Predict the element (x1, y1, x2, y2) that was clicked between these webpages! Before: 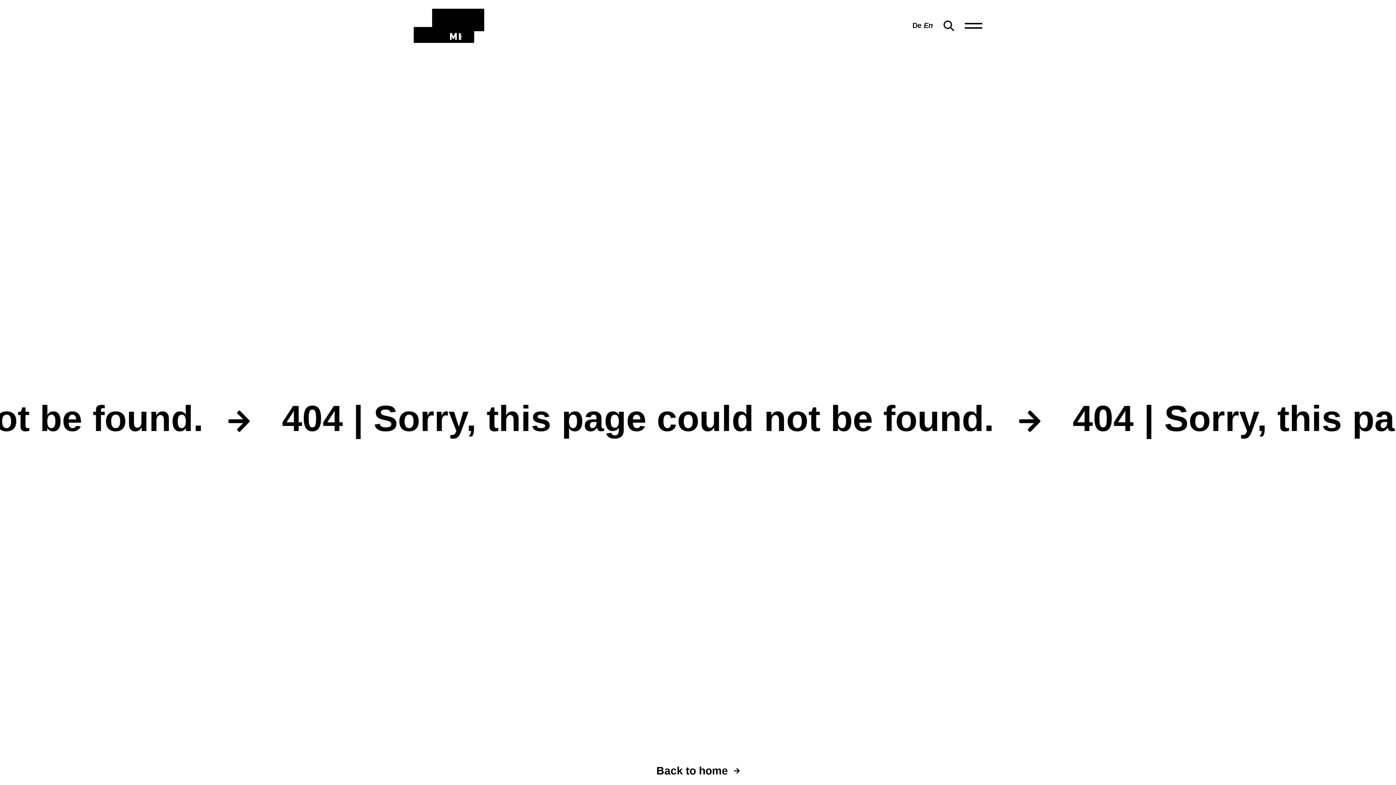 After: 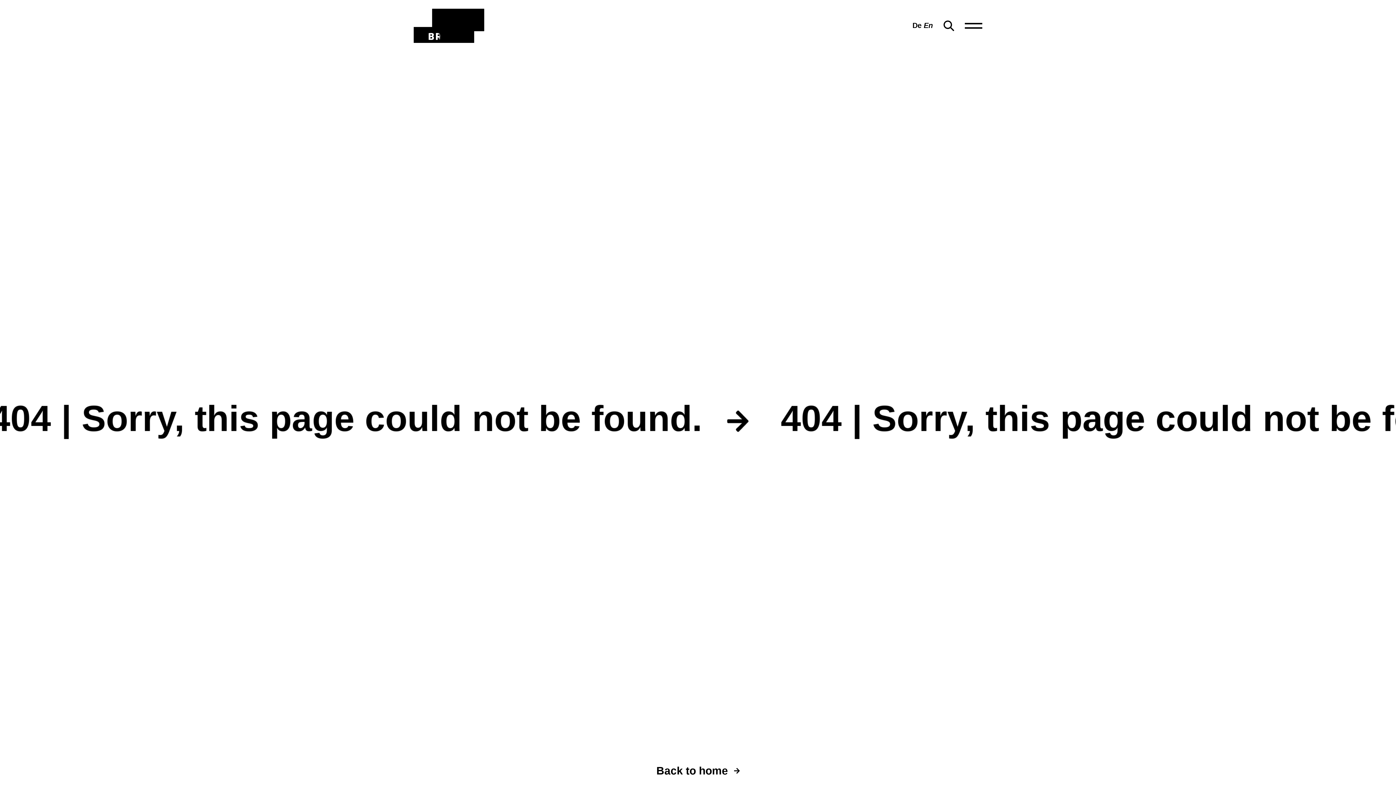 Action: bbox: (924, 21, 933, 29) label: Change language to  "English"